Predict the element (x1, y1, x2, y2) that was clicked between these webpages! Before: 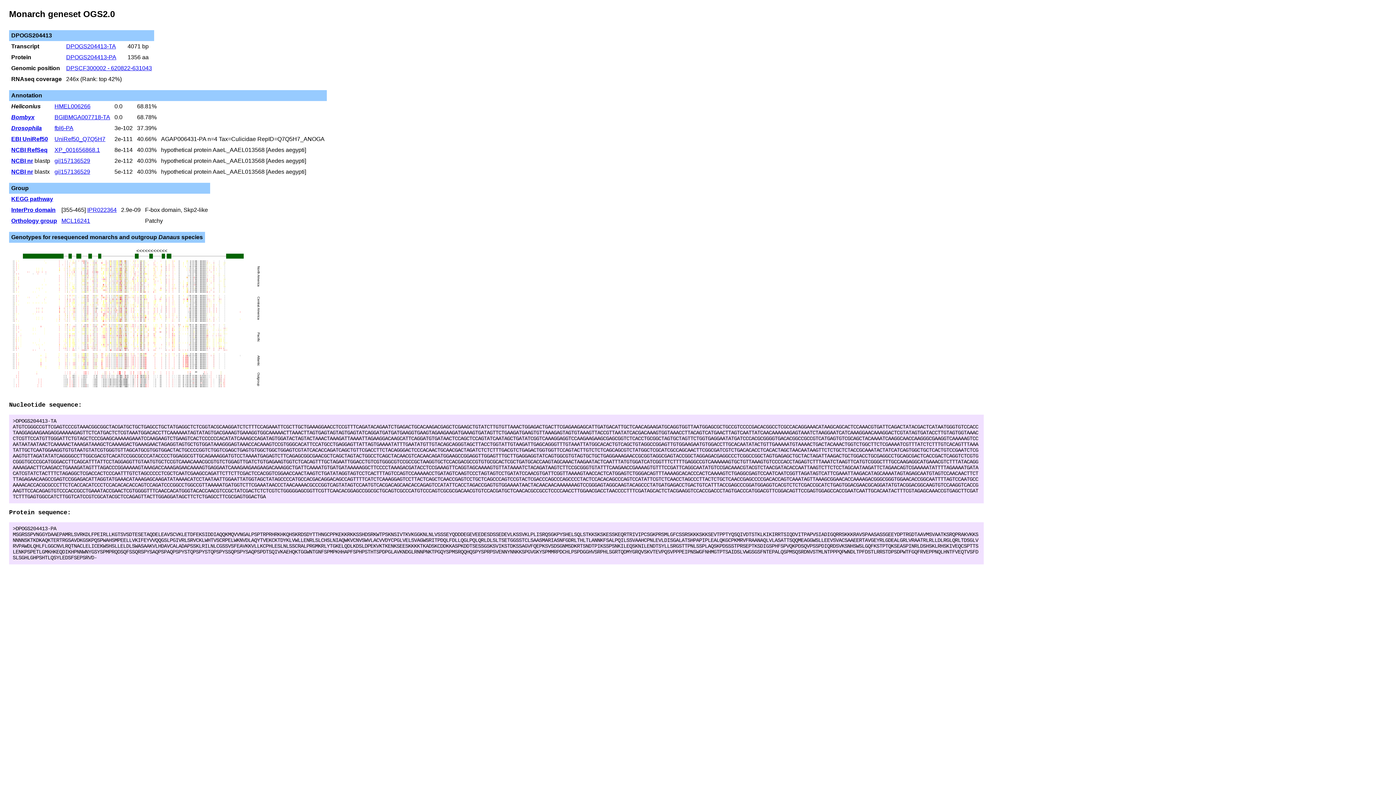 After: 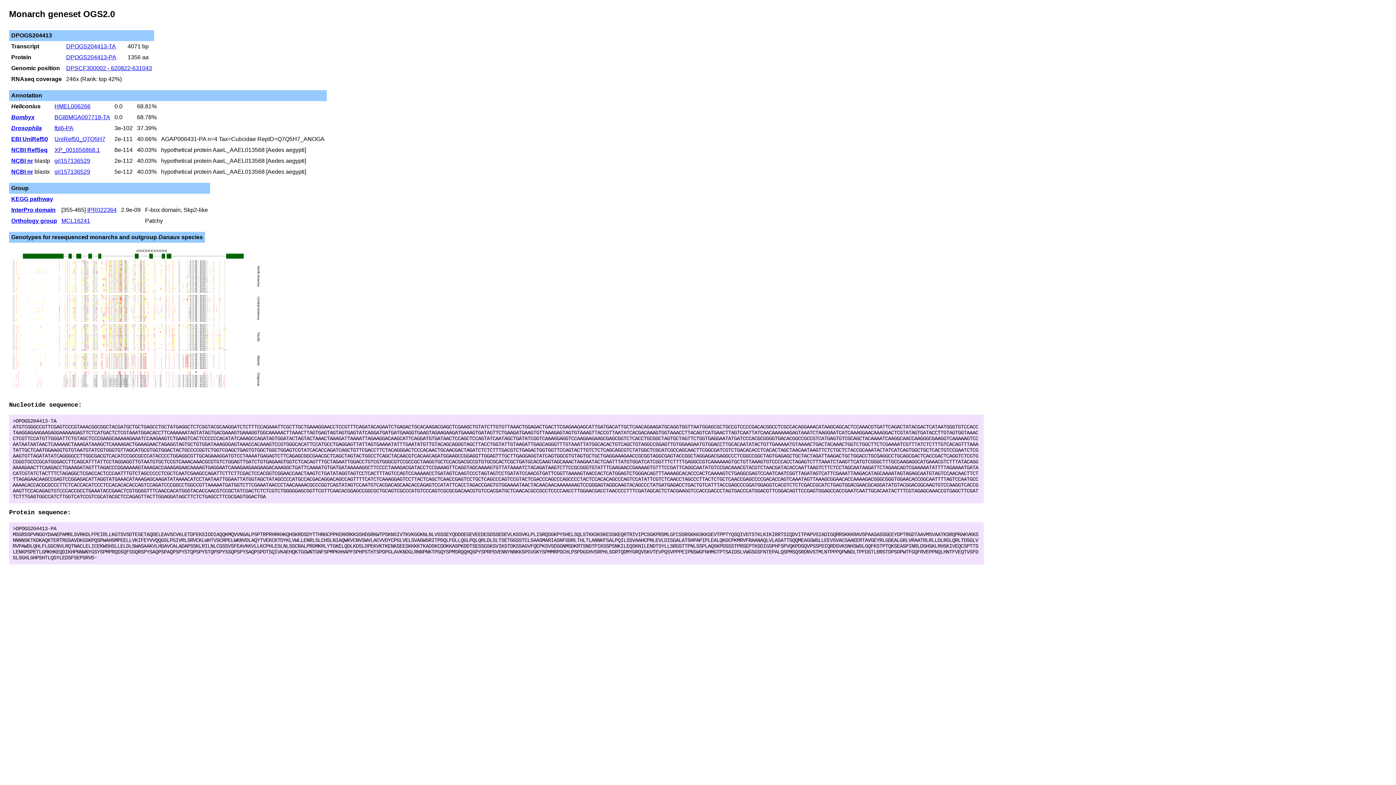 Action: bbox: (54, 114, 110, 120) label: BGIBMGA007718-TA